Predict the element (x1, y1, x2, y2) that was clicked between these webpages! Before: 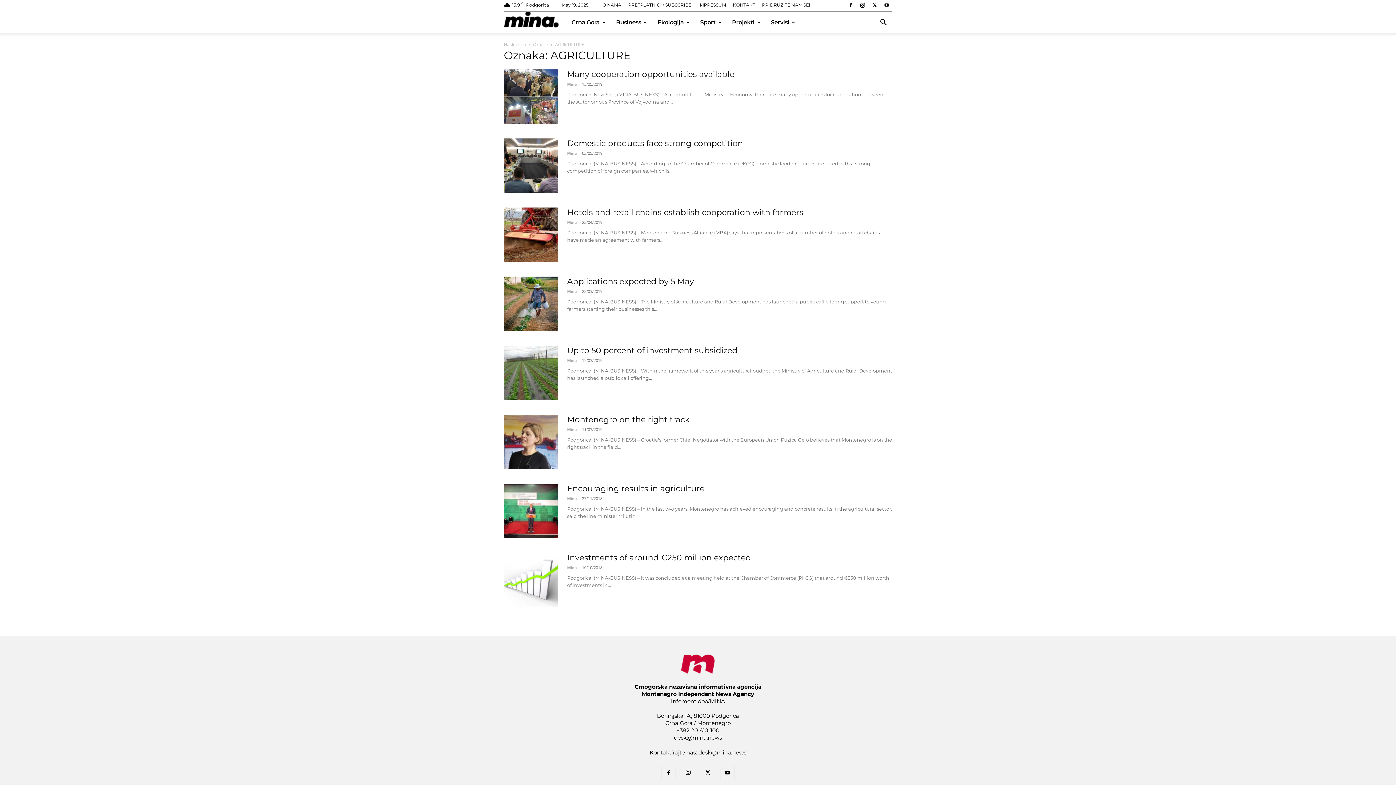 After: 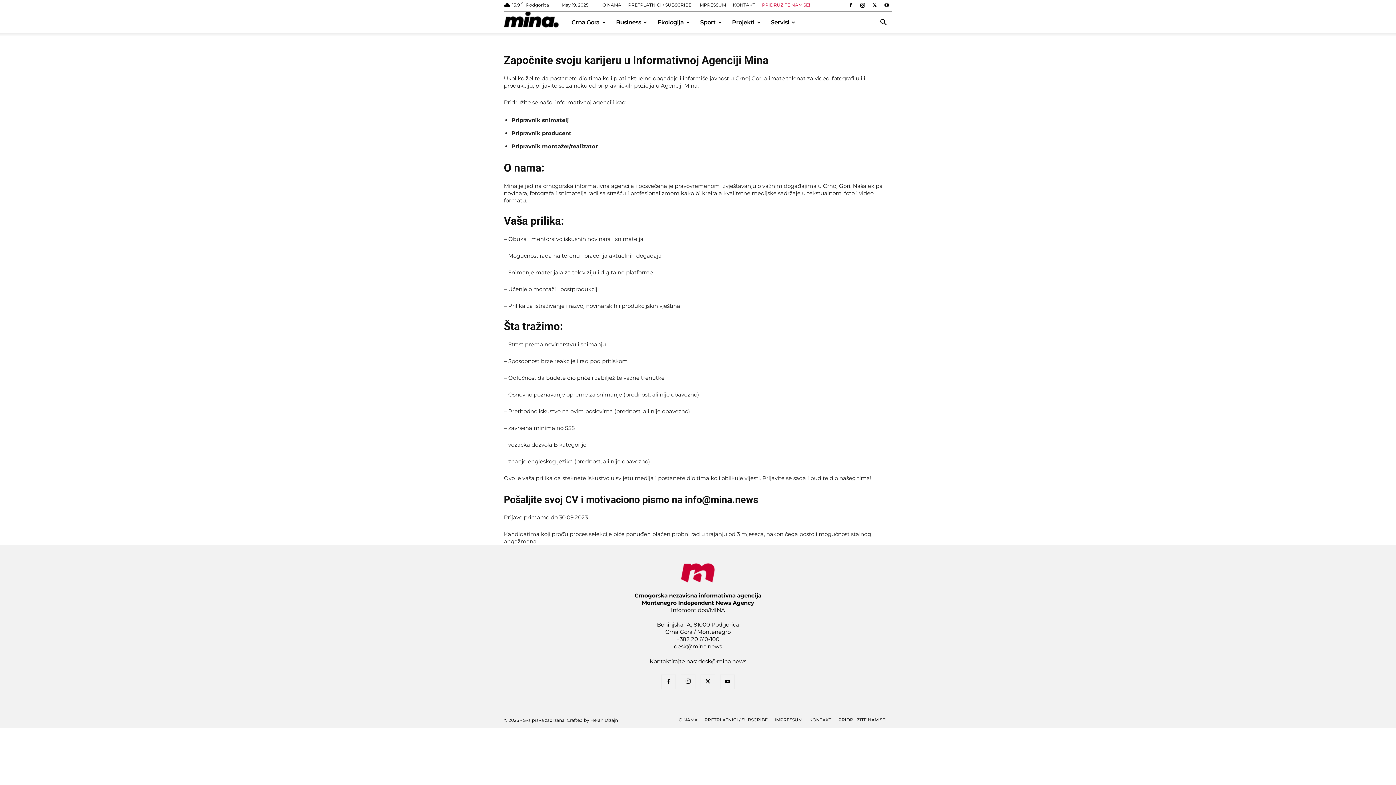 Action: label: PRIDRUZITE NAM SE! bbox: (762, 2, 810, 7)